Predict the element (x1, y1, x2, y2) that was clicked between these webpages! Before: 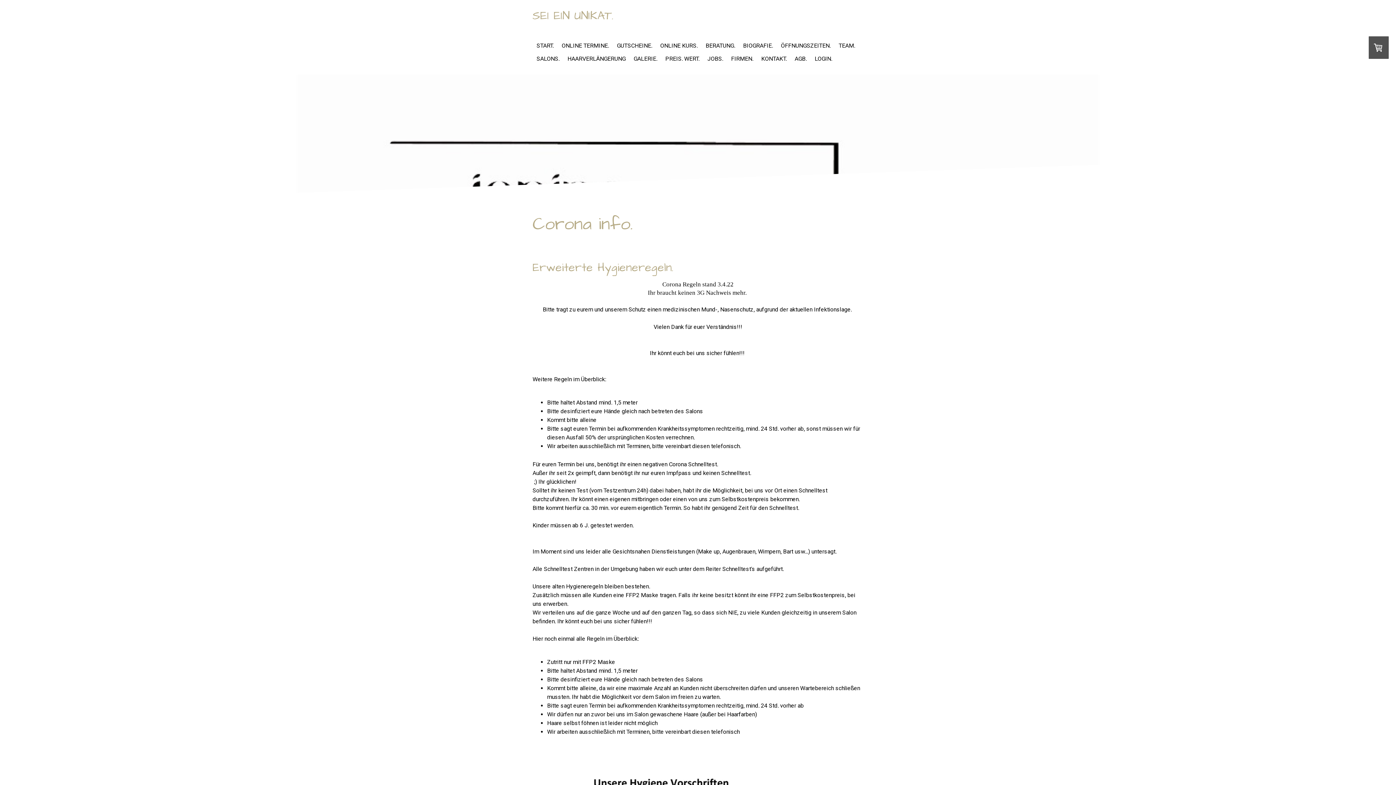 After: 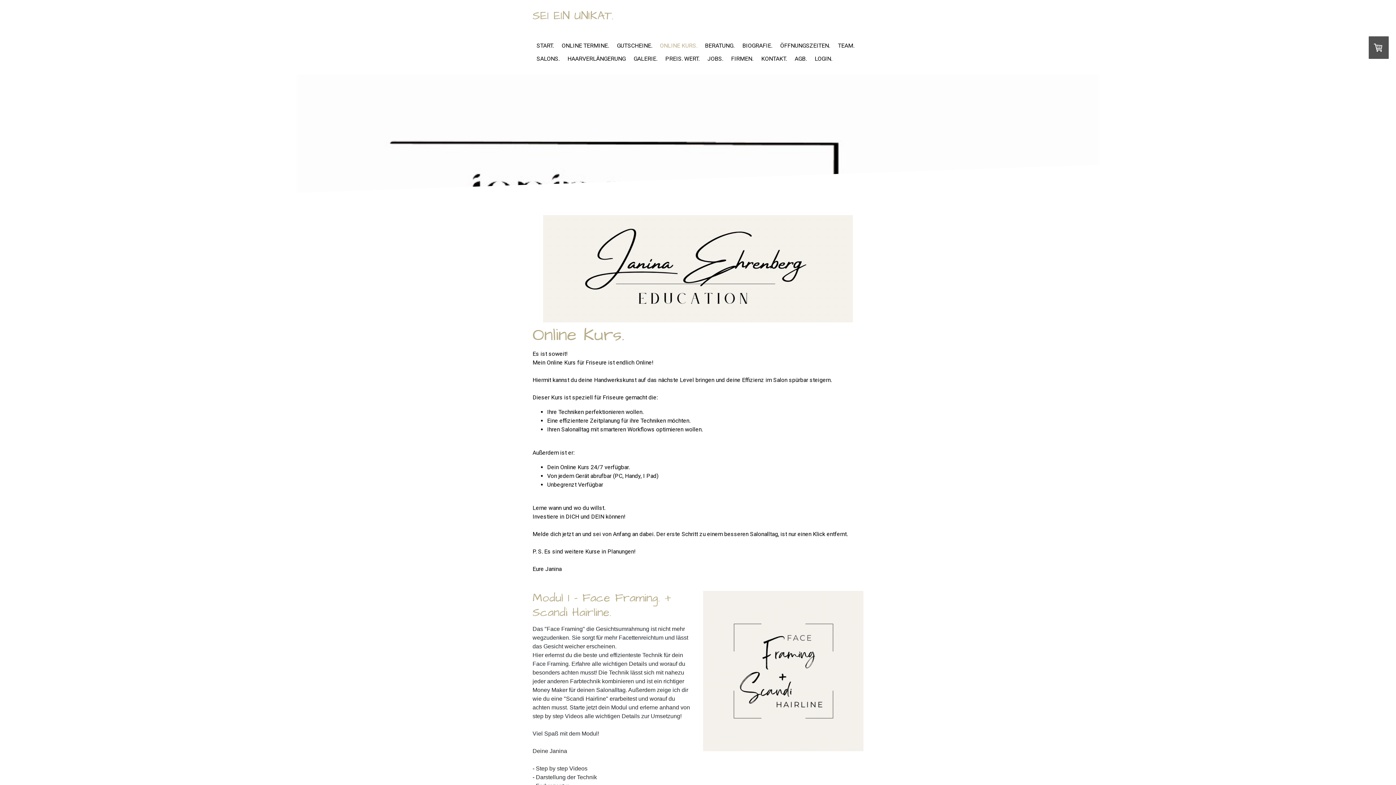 Action: label: ONLINE KURS. bbox: (656, 39, 701, 52)